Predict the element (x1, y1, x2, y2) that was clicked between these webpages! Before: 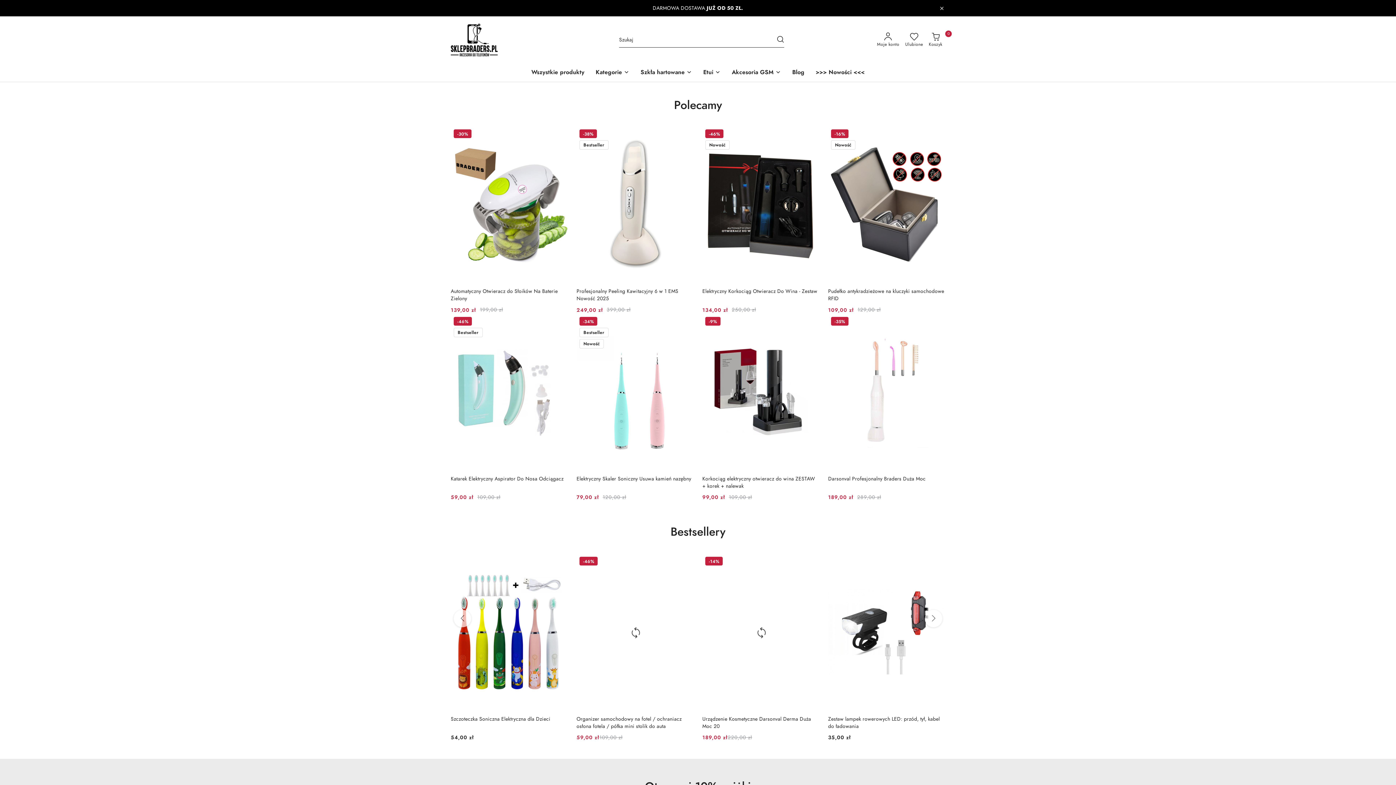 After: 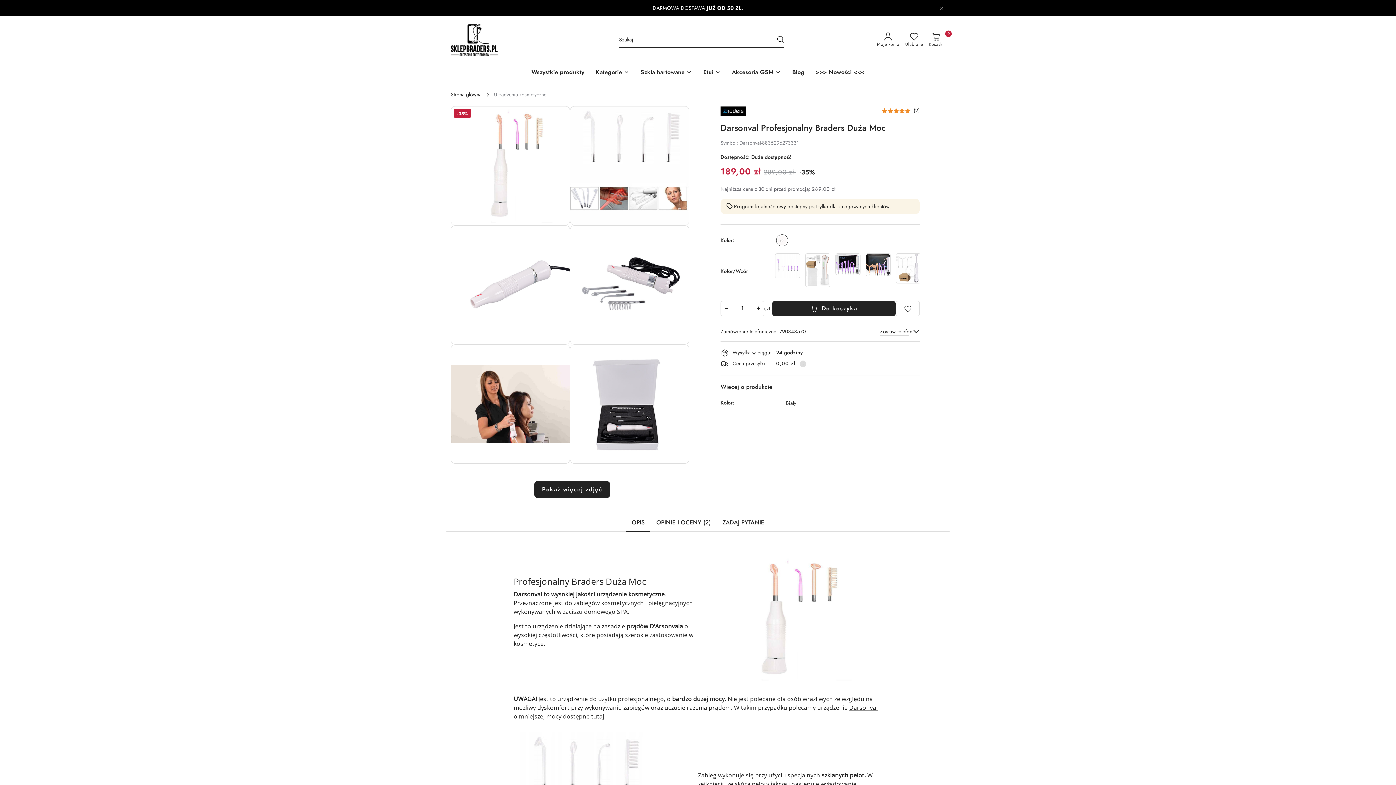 Action: bbox: (828, 475, 945, 490) label: Darsonval Profesjonalny Braders Duża Moc